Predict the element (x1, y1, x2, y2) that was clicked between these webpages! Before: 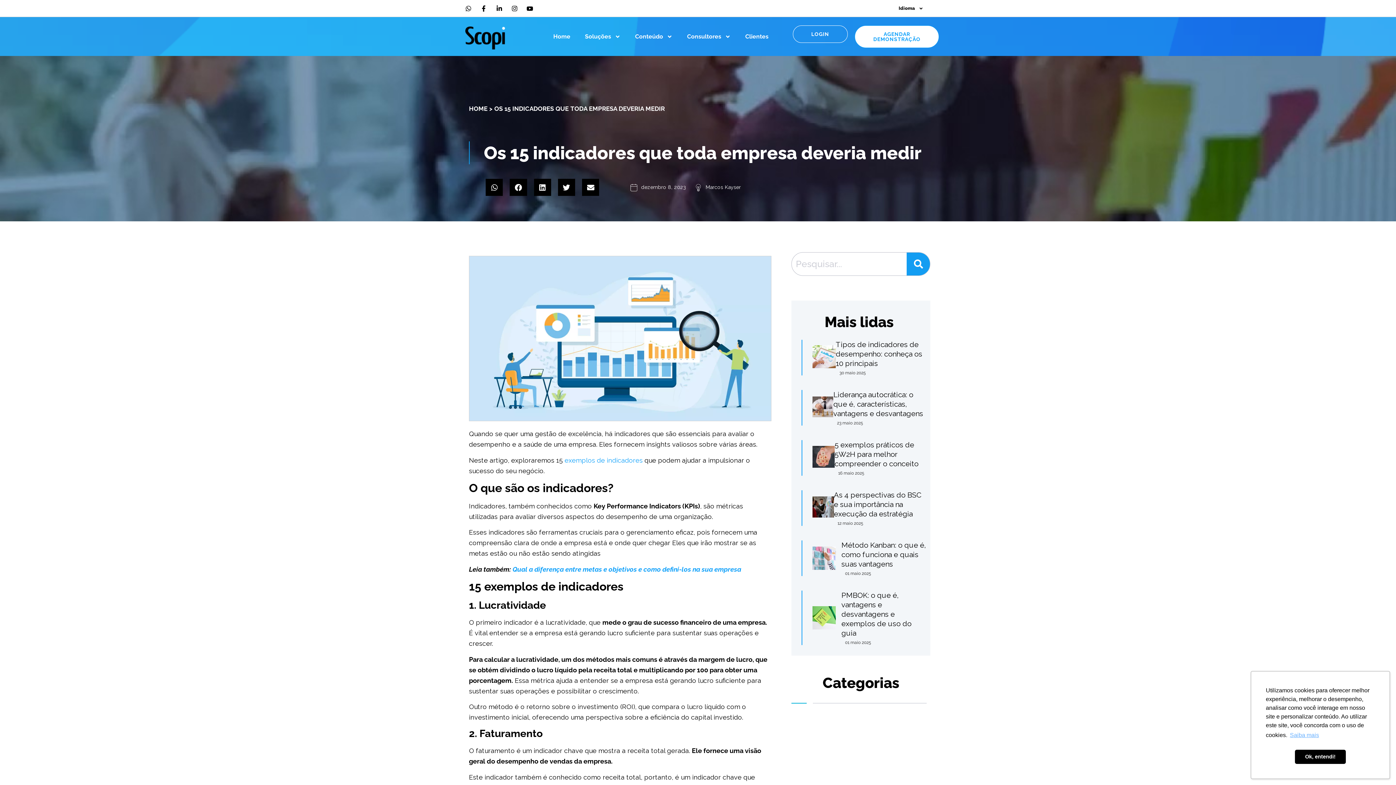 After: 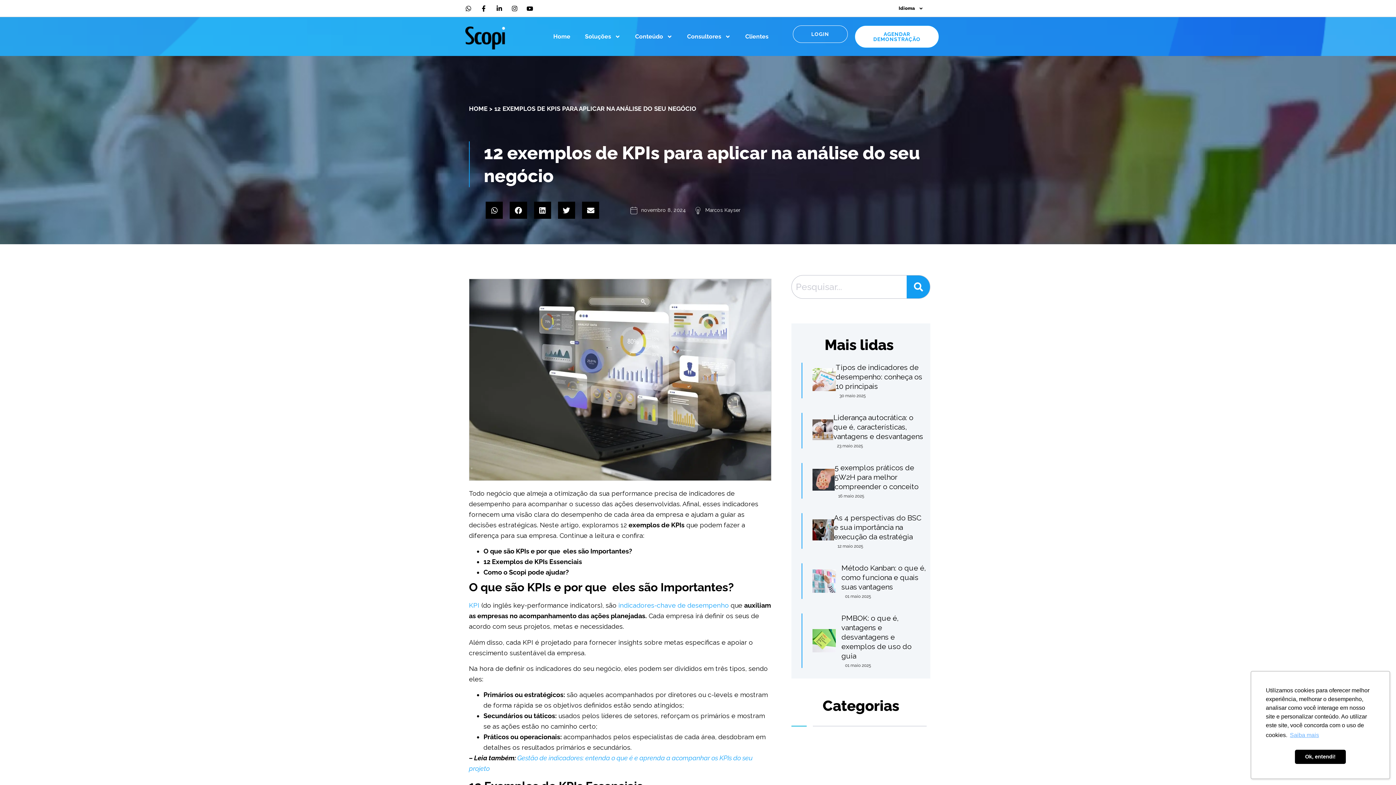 Action: label: exemplos de indicadores bbox: (564, 456, 642, 464)